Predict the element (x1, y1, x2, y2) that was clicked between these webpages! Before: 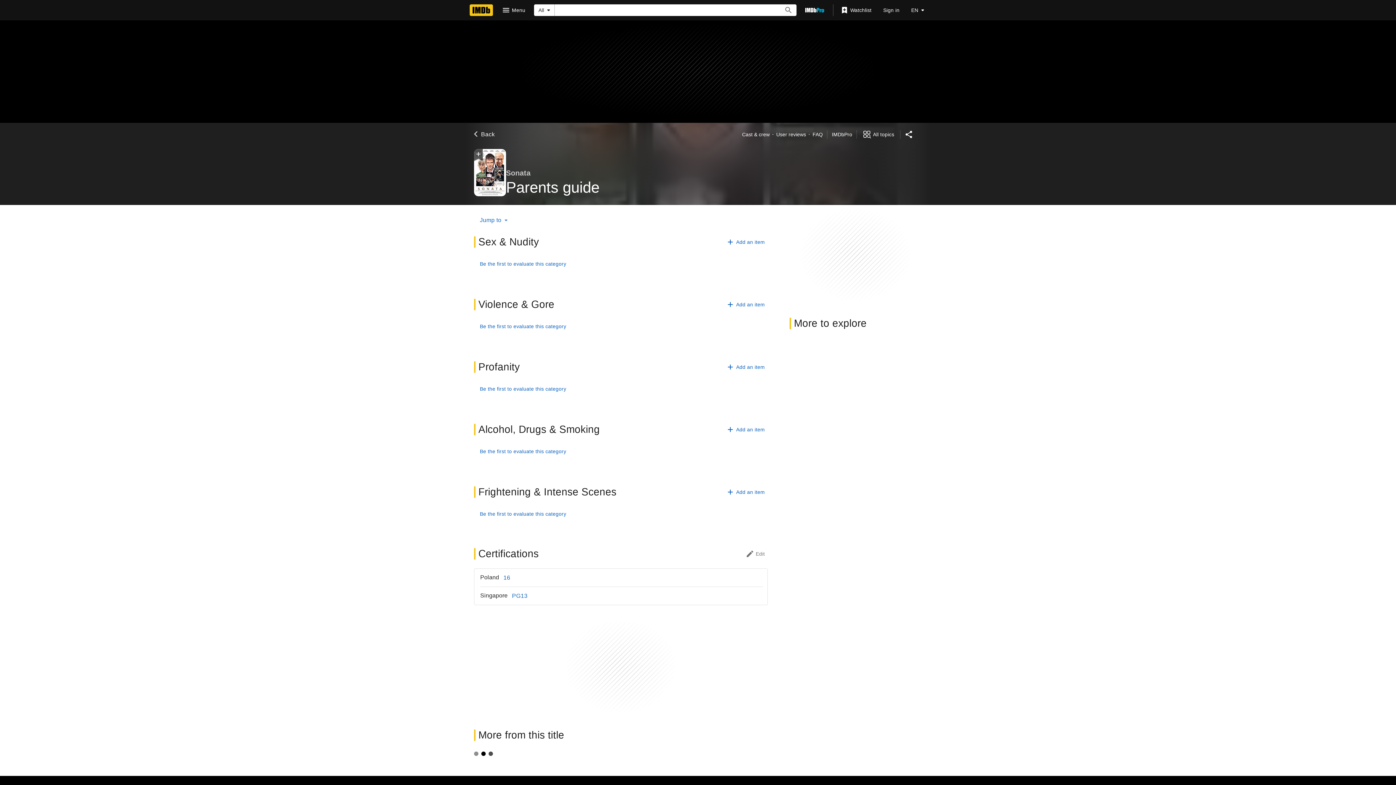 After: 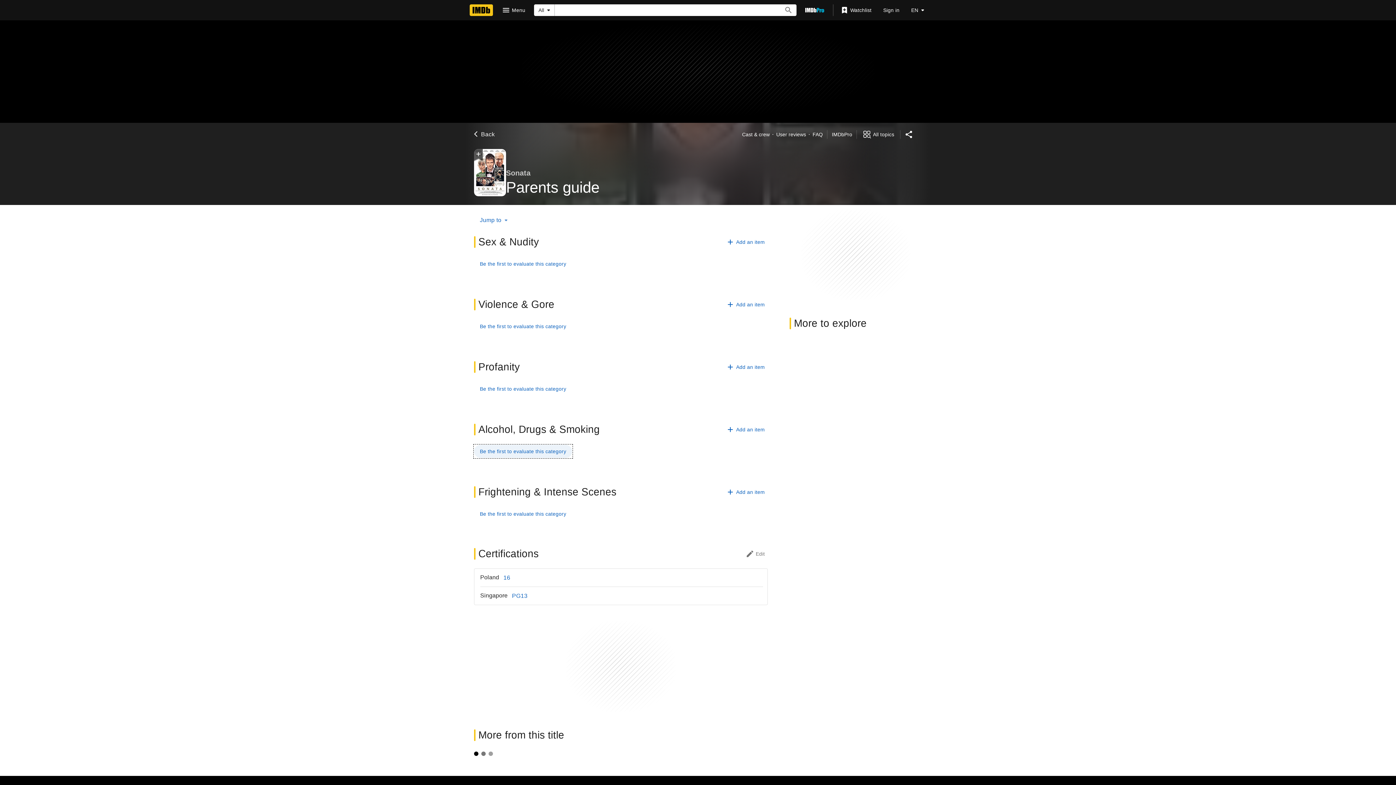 Action: label: Show breakdown and vote bbox: (474, 445, 572, 458)